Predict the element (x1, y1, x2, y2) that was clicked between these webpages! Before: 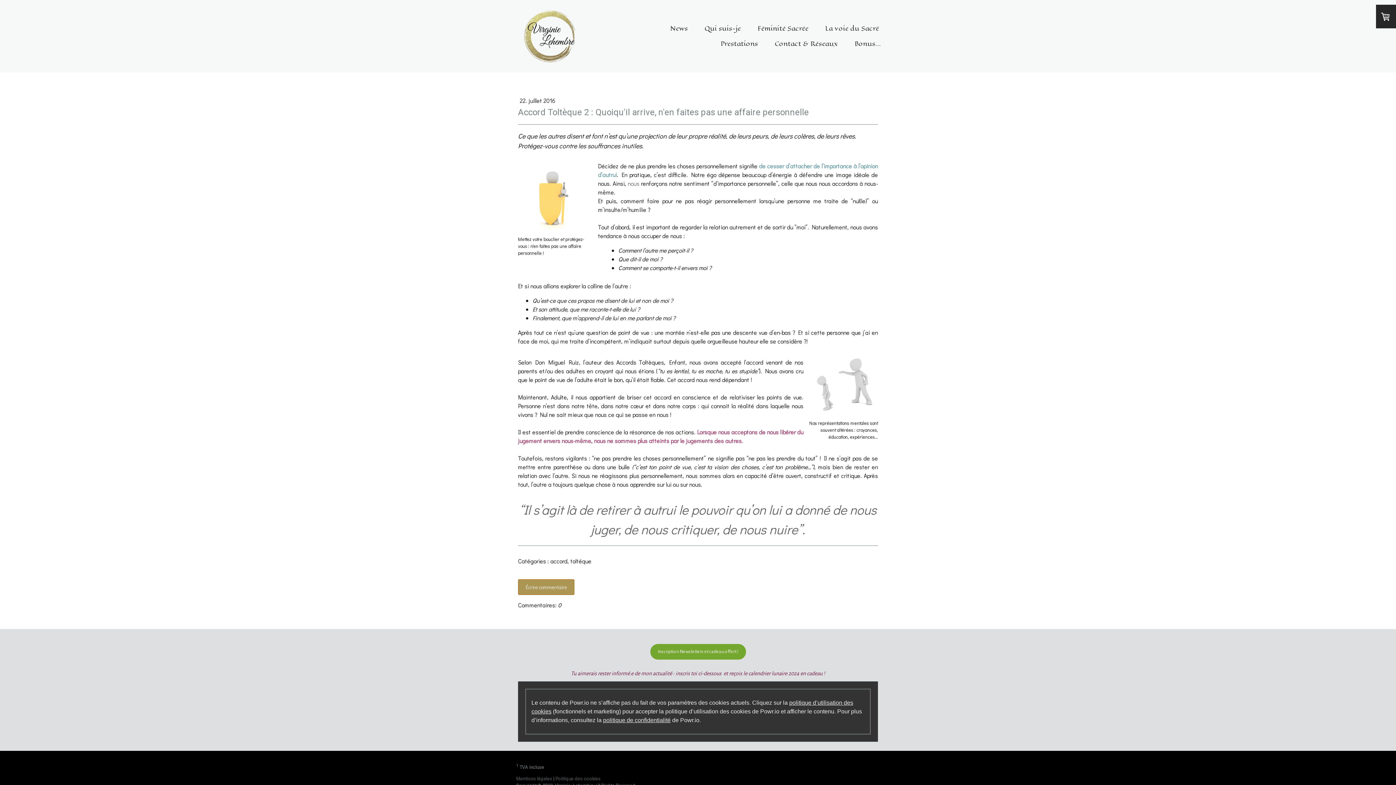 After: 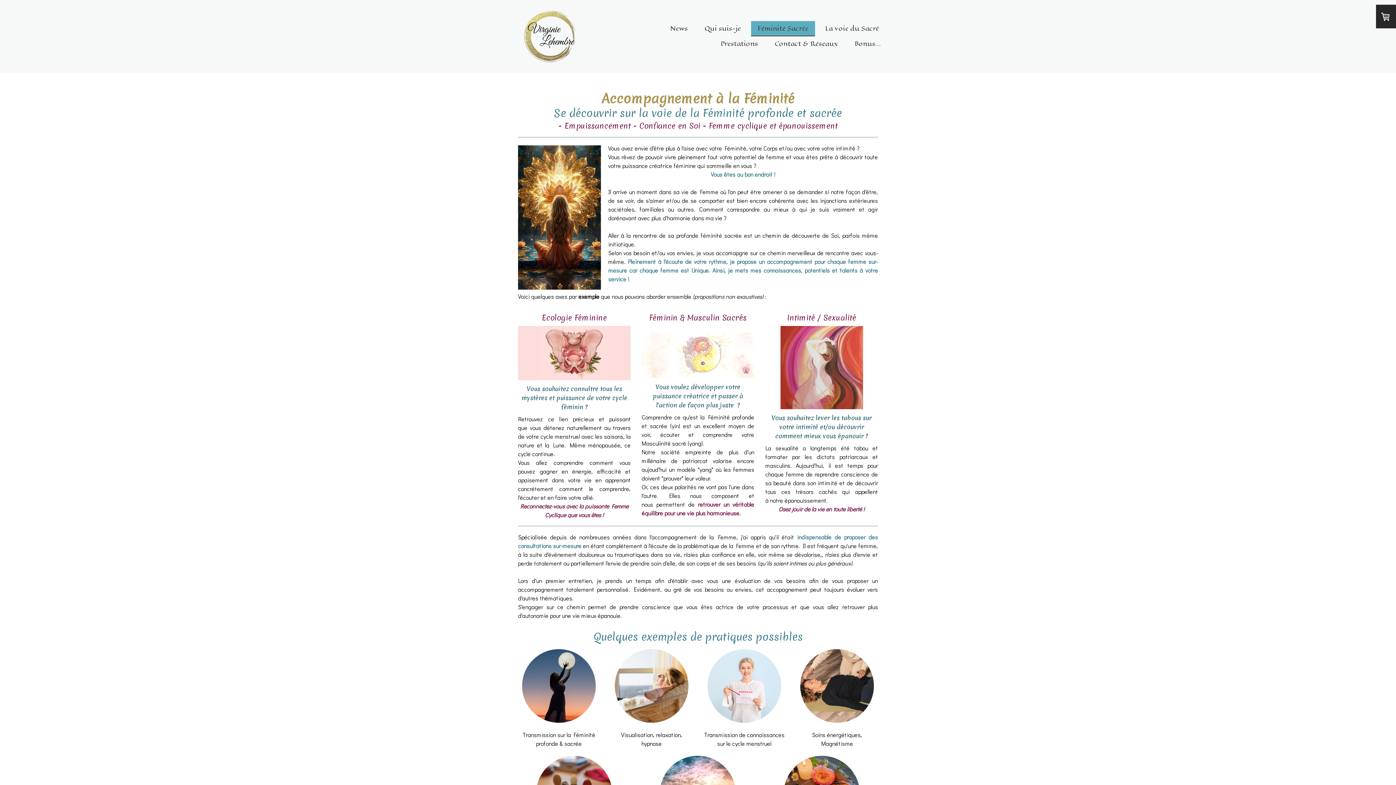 Action: label: Féminité Sacrée bbox: (751, 21, 815, 36)